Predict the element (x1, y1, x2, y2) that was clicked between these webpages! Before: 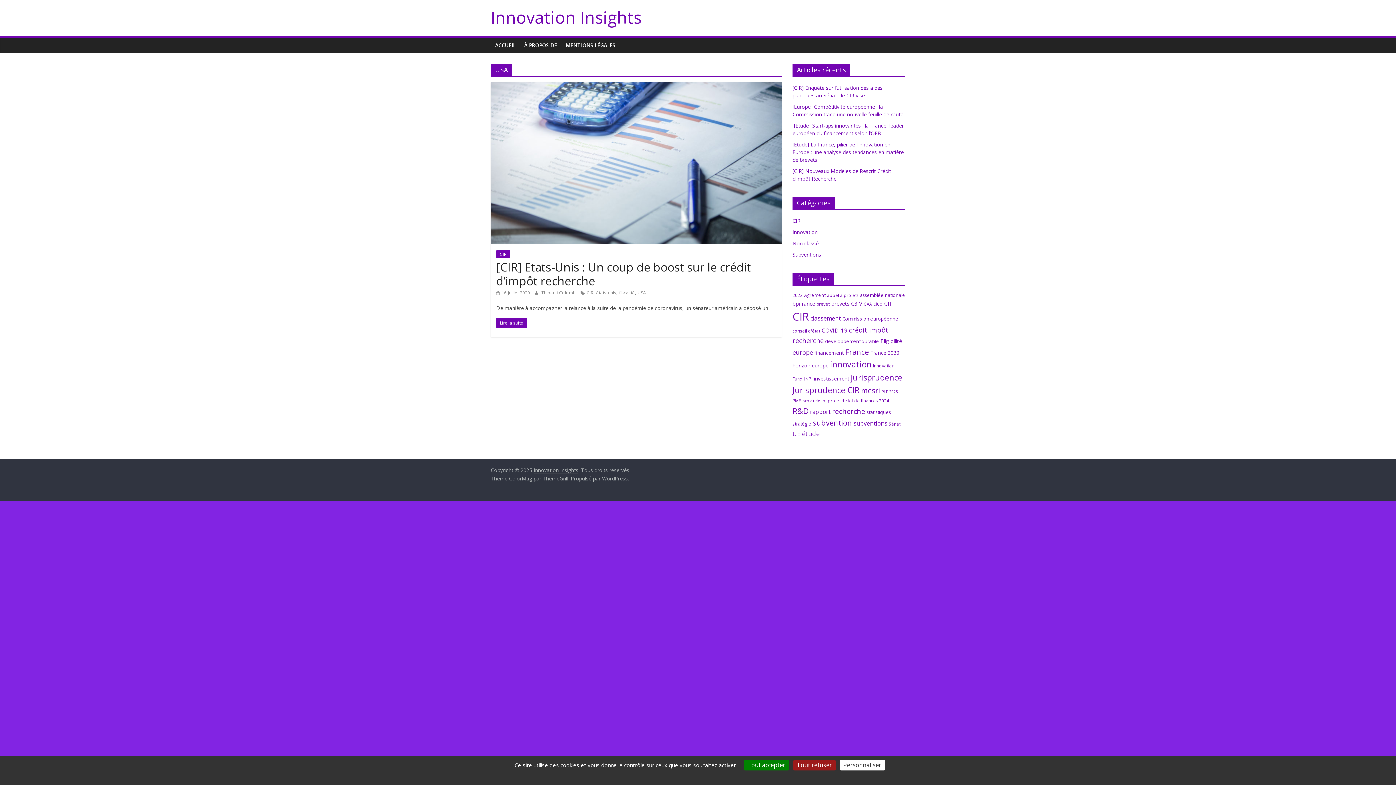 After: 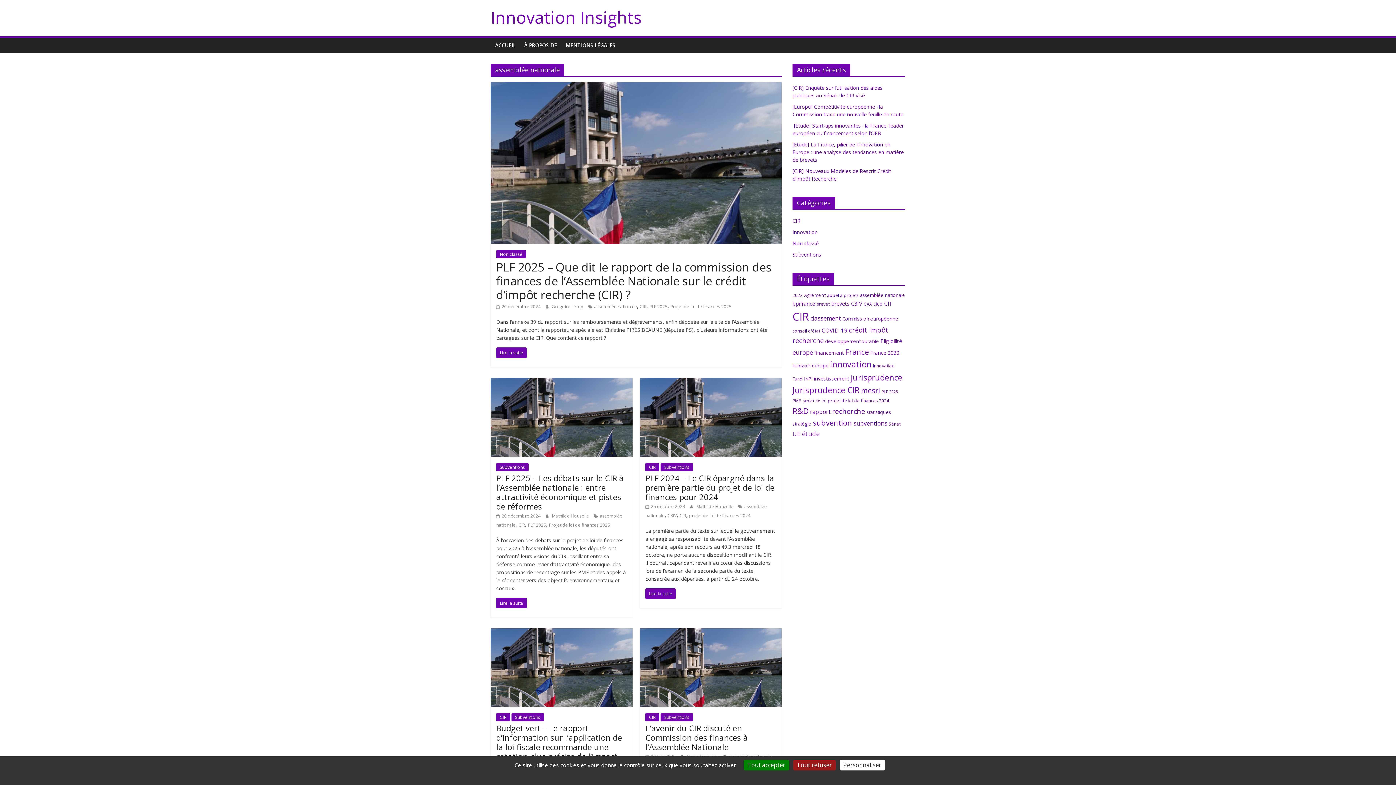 Action: bbox: (860, 292, 905, 298) label: assemblée nationale (7 éléments)